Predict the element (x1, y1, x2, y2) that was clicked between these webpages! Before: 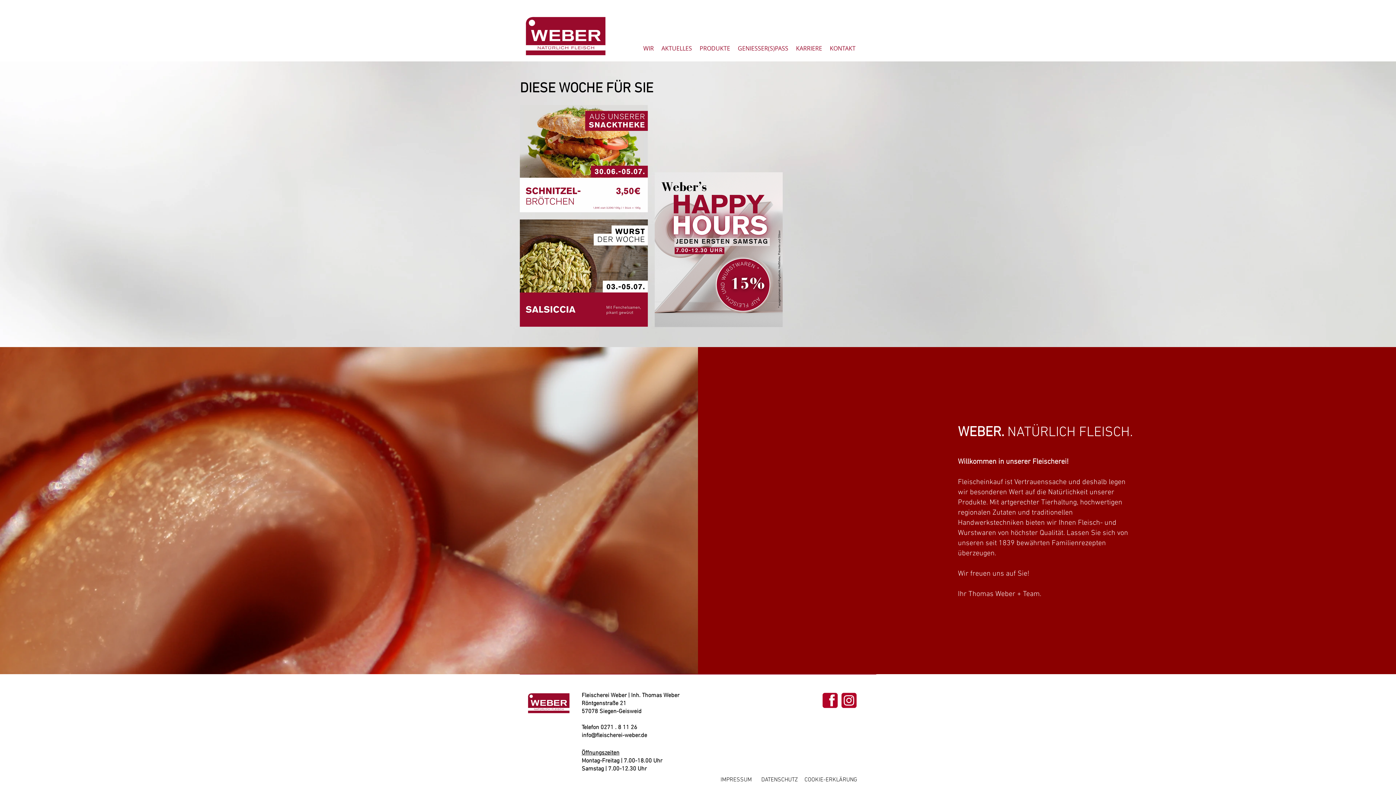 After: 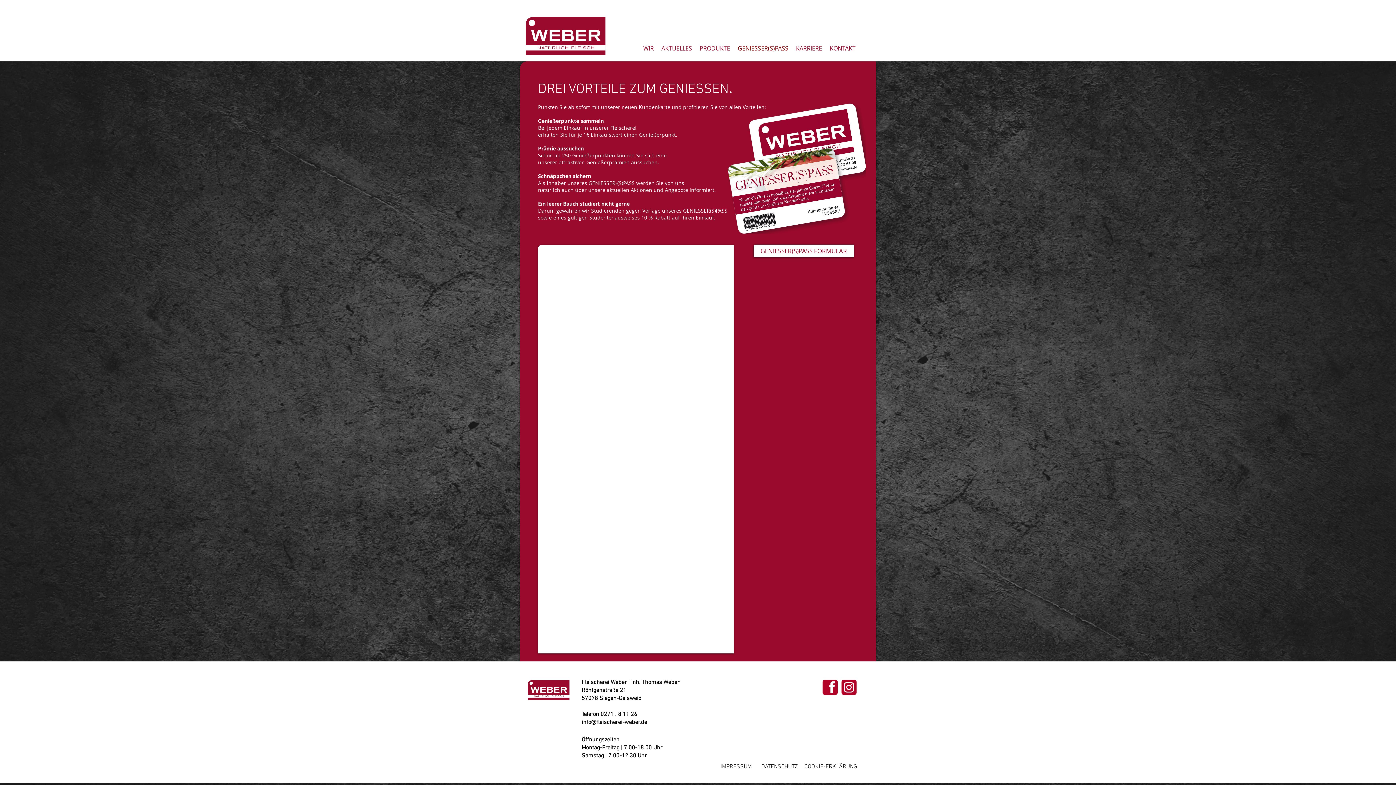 Action: bbox: (734, 41, 792, 55) label: GENIESSER(S)PASS